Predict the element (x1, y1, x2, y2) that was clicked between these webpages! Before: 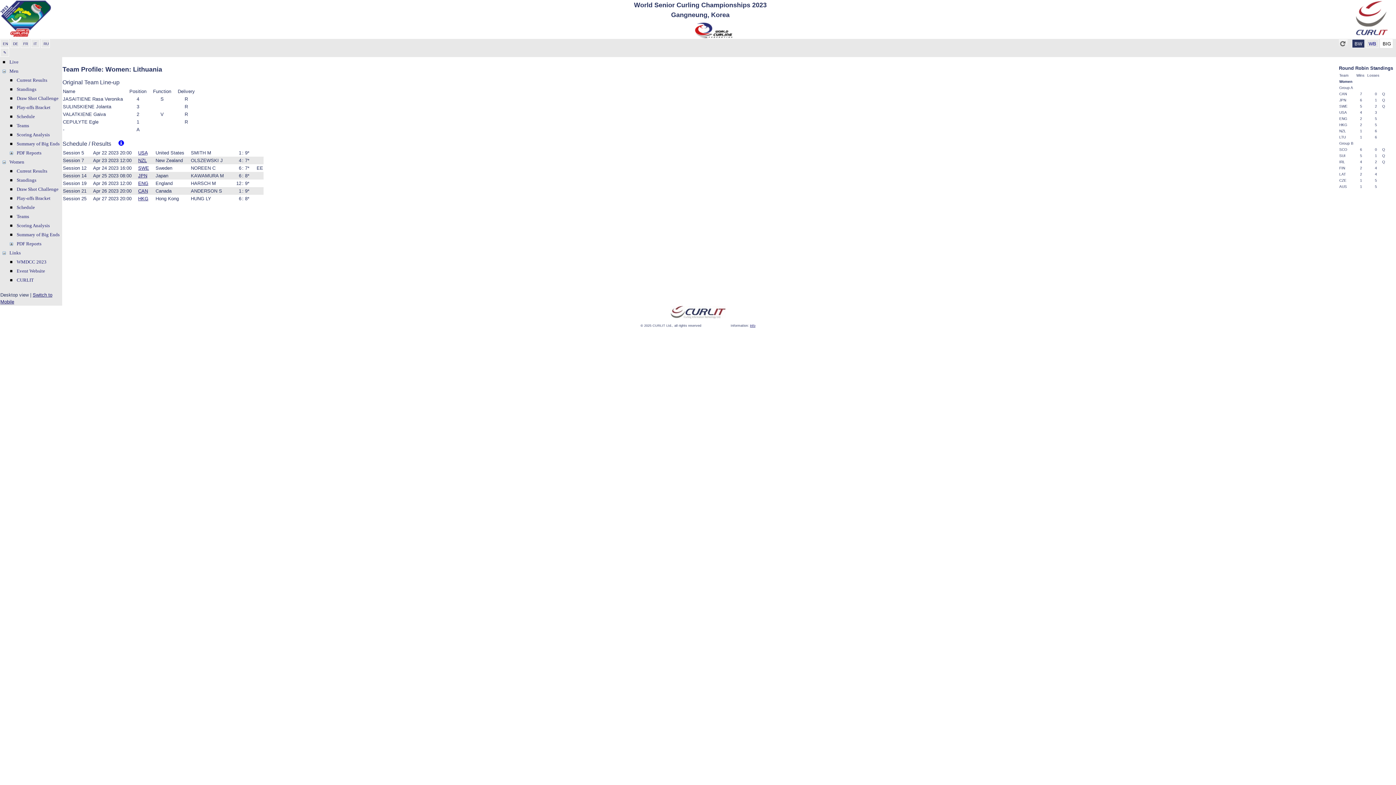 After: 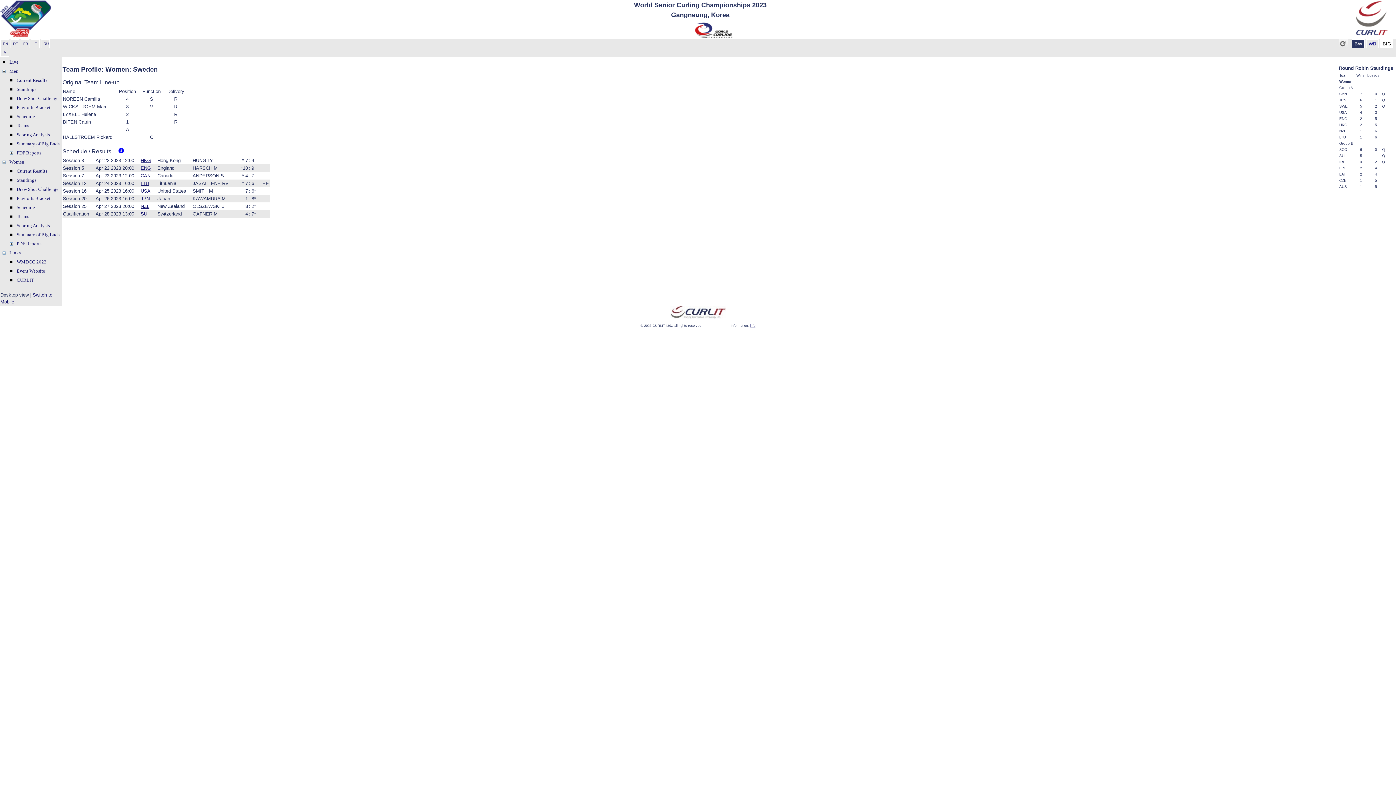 Action: bbox: (138, 165, 149, 170) label: SWE